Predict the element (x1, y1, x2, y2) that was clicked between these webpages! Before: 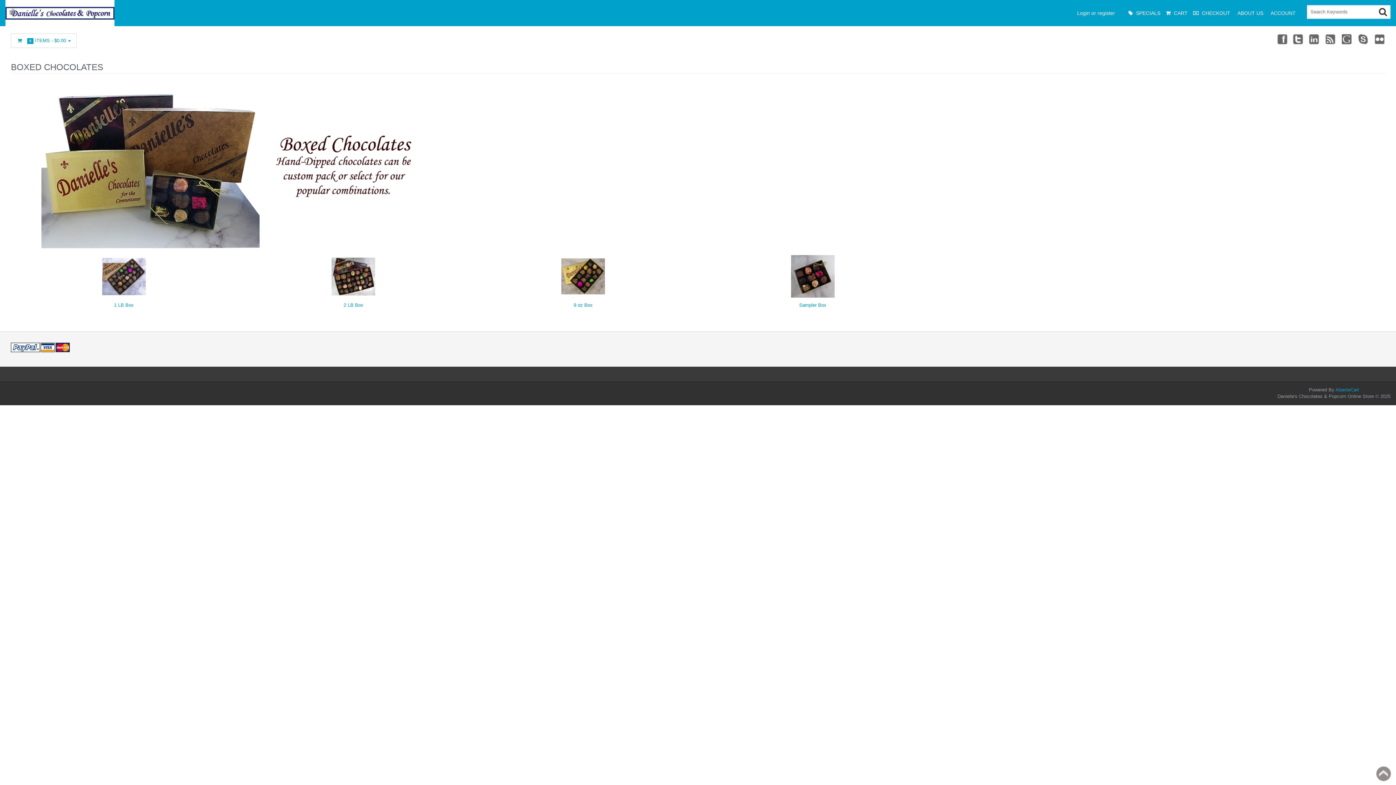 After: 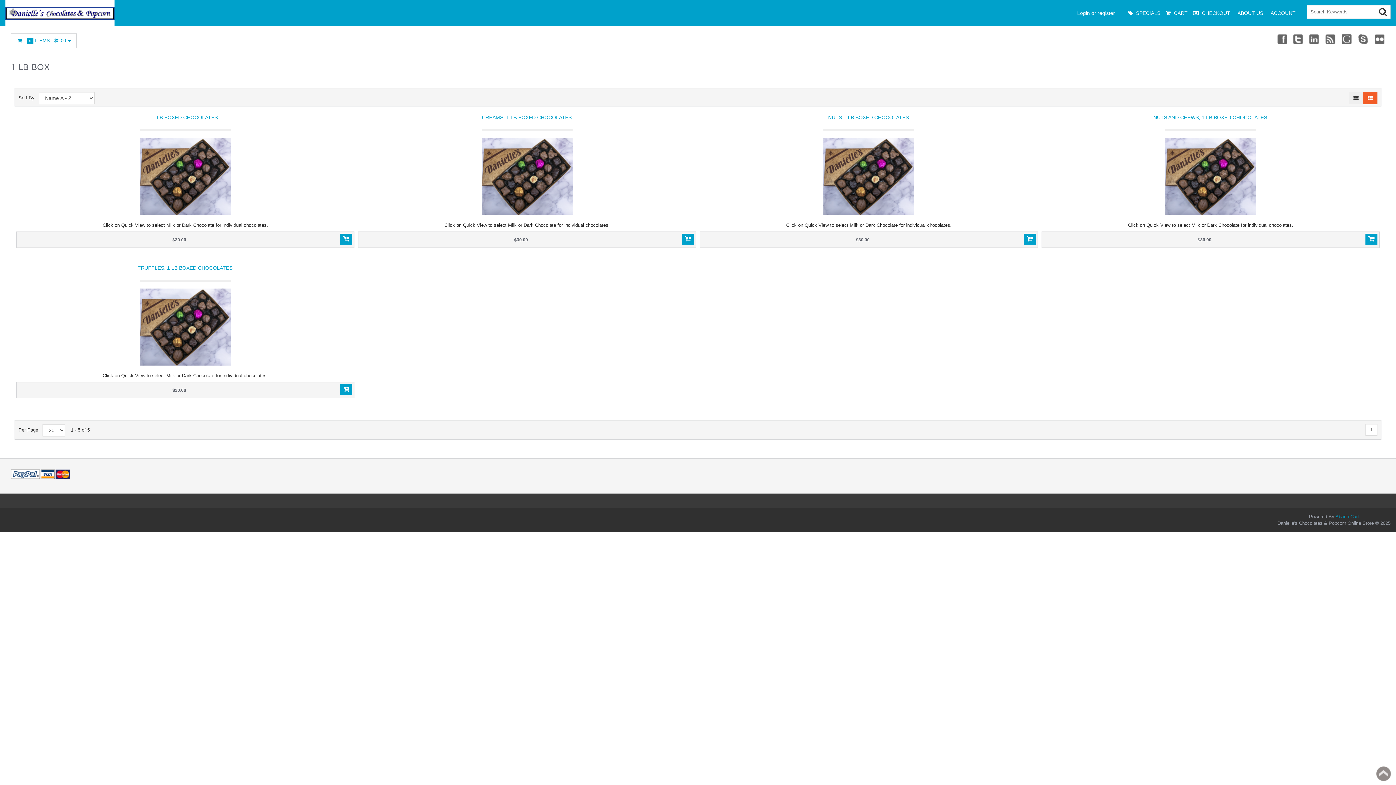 Action: bbox: (102, 273, 145, 279)